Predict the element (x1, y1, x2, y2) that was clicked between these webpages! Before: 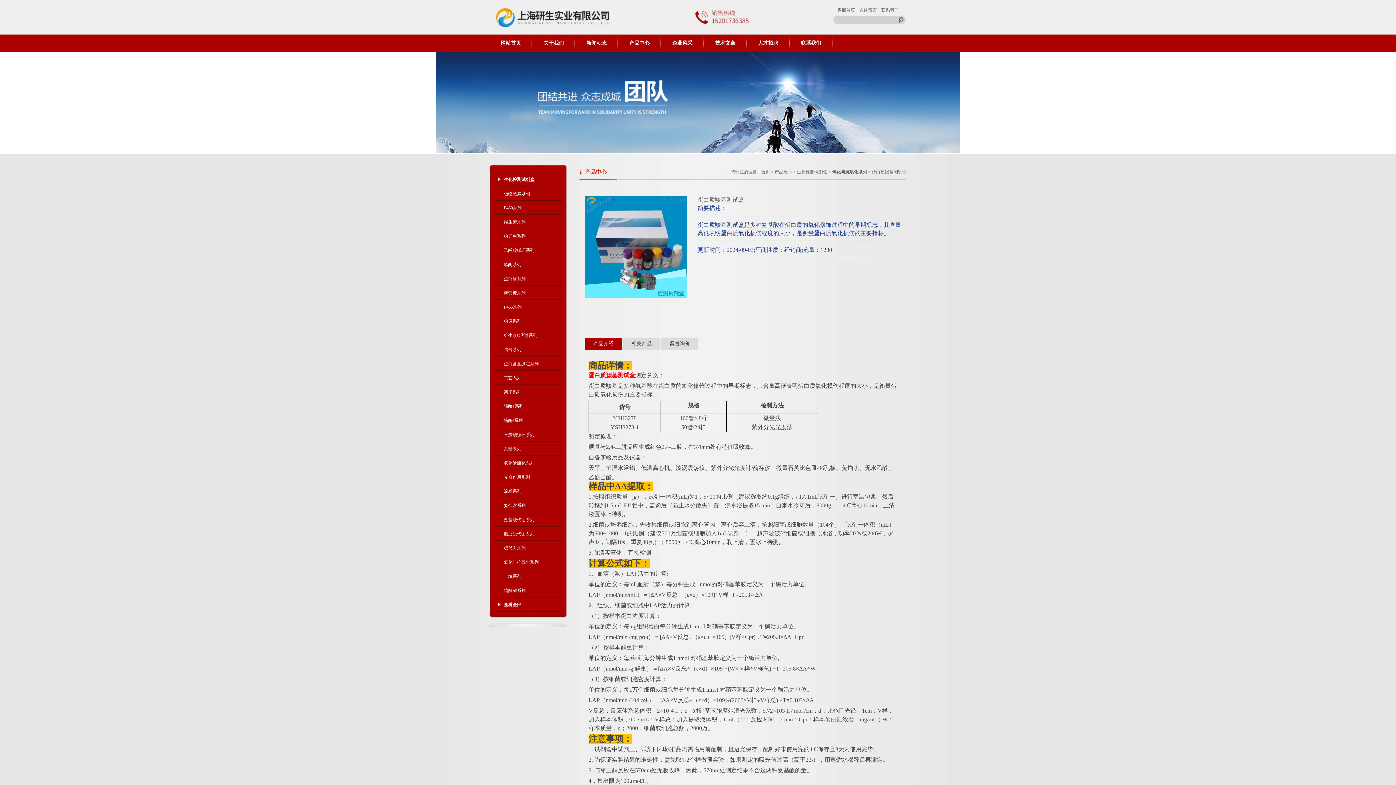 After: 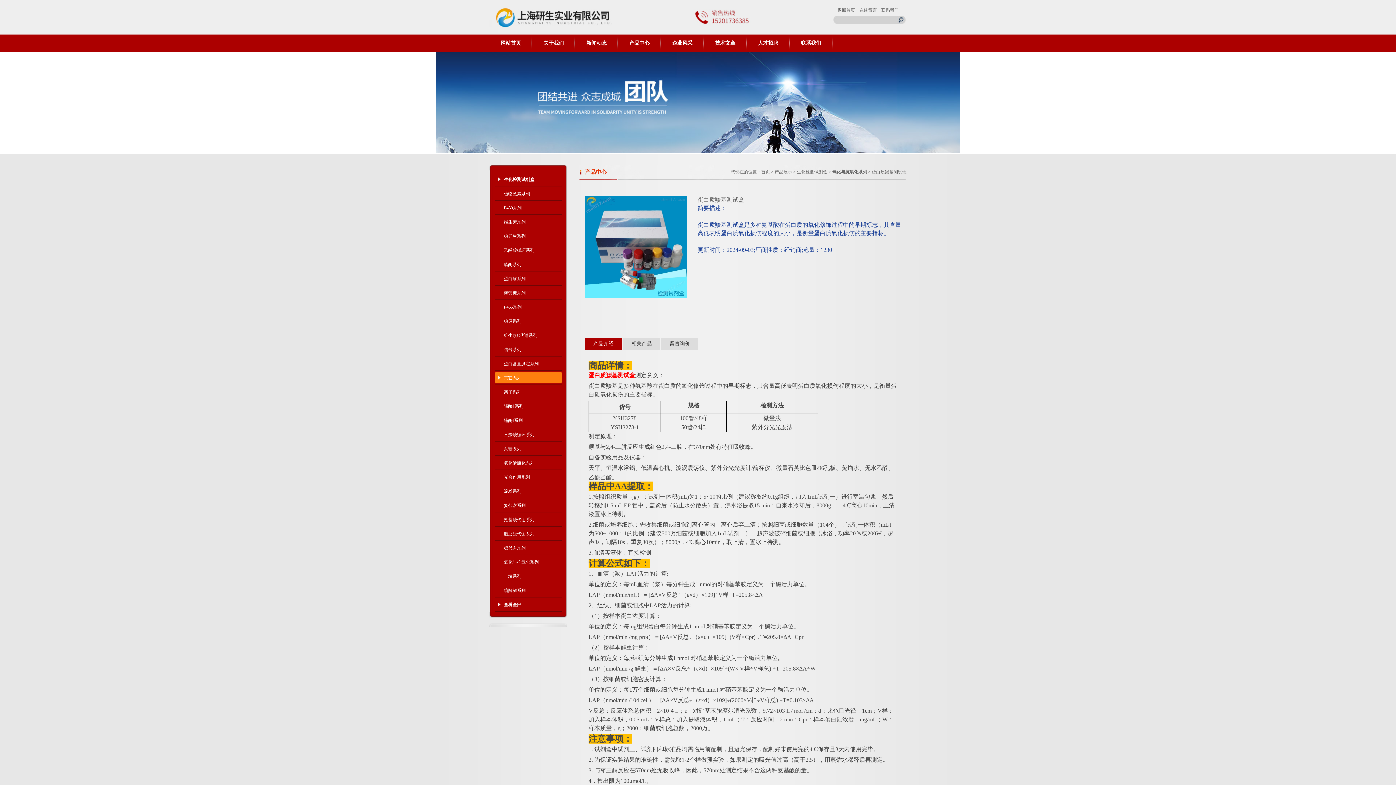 Action: label: 其它系列 bbox: (494, 372, 562, 385)